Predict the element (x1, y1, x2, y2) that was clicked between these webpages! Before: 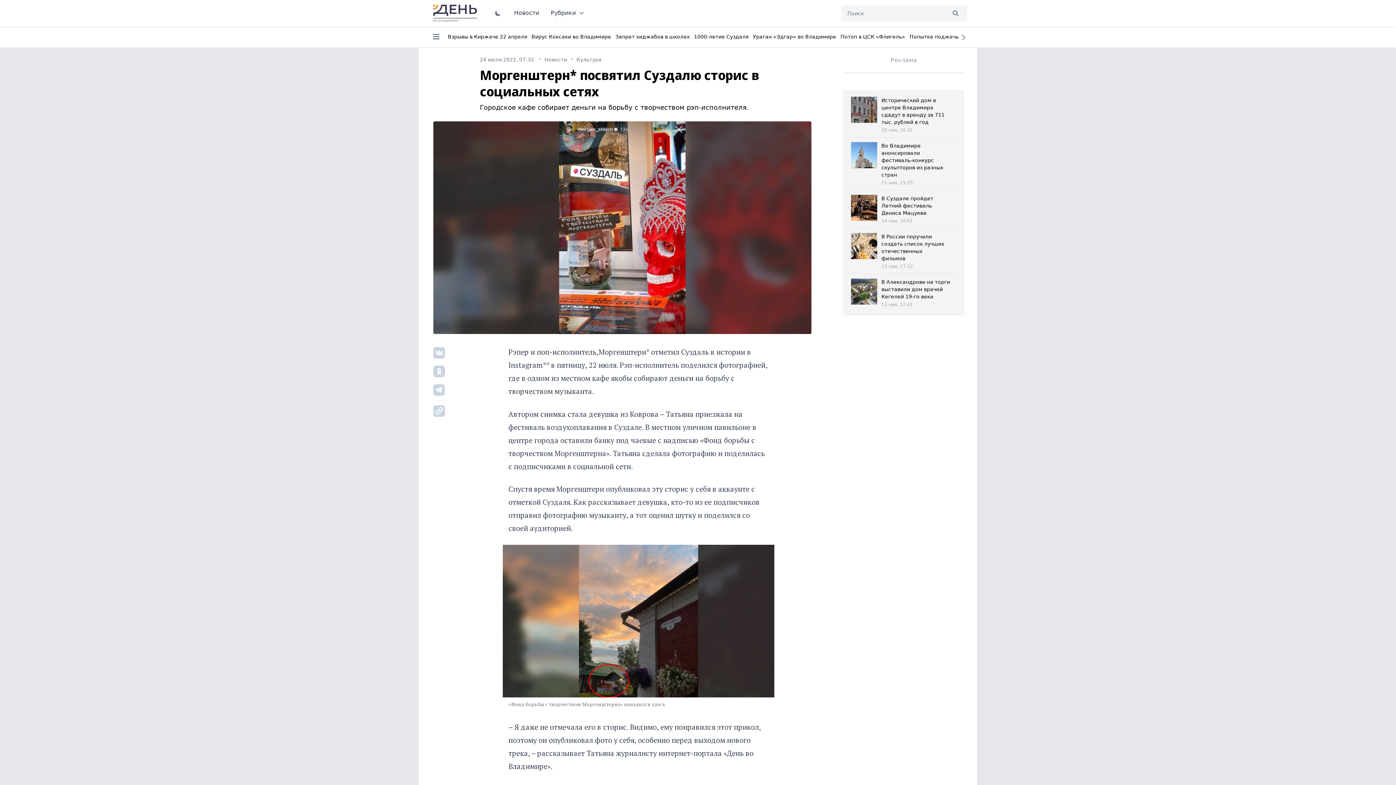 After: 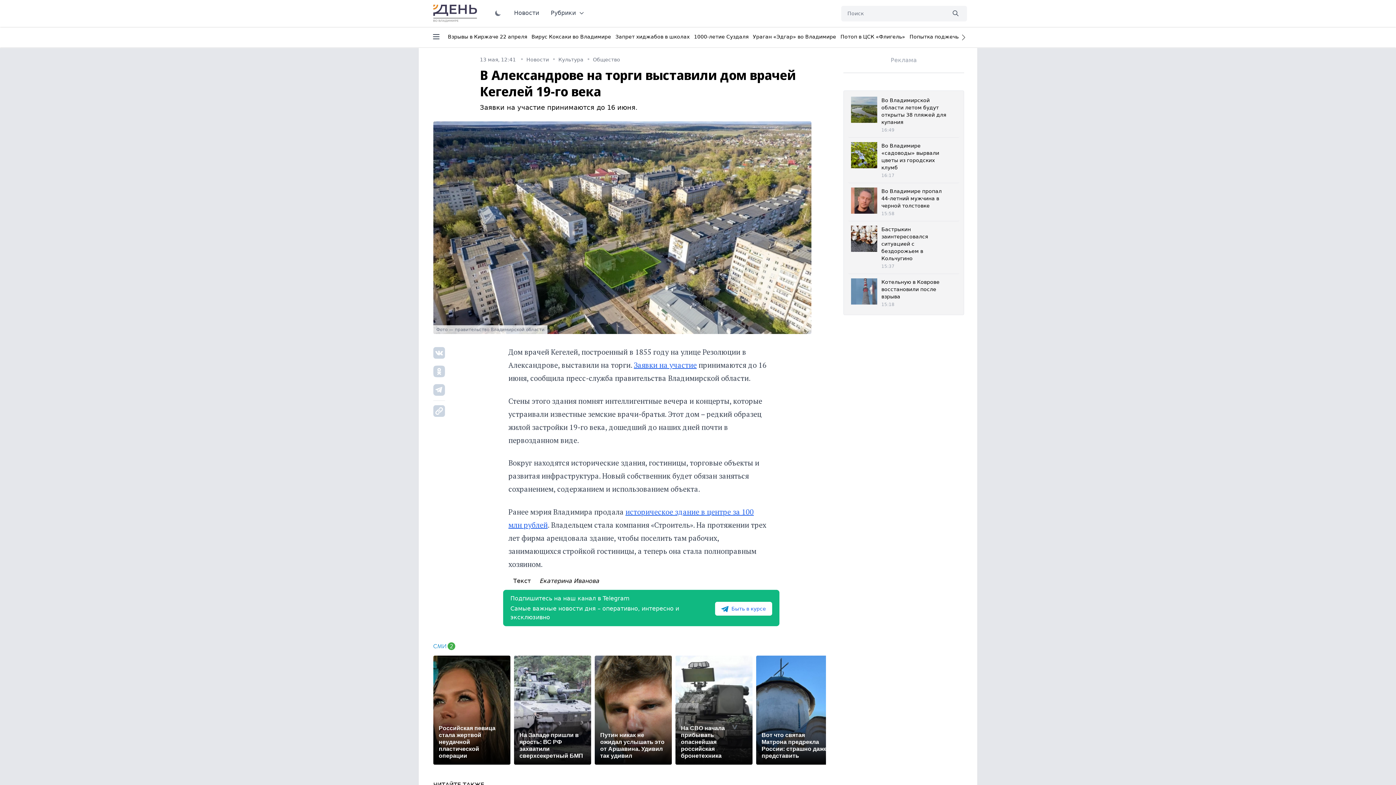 Action: bbox: (851, 278, 955, 309) label: В Александрове на торги выставили дом врачей Кегелей 19-го века
13 мая, 12:41